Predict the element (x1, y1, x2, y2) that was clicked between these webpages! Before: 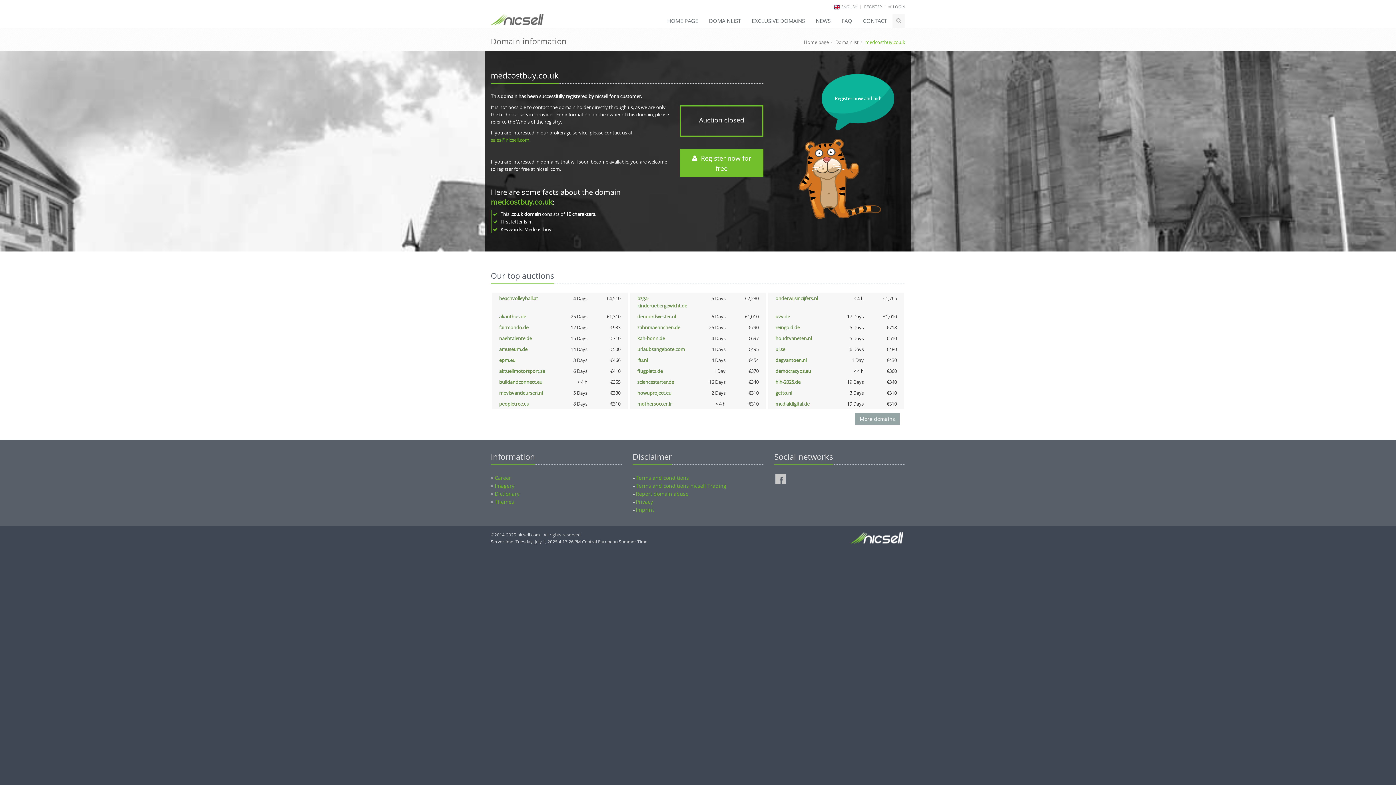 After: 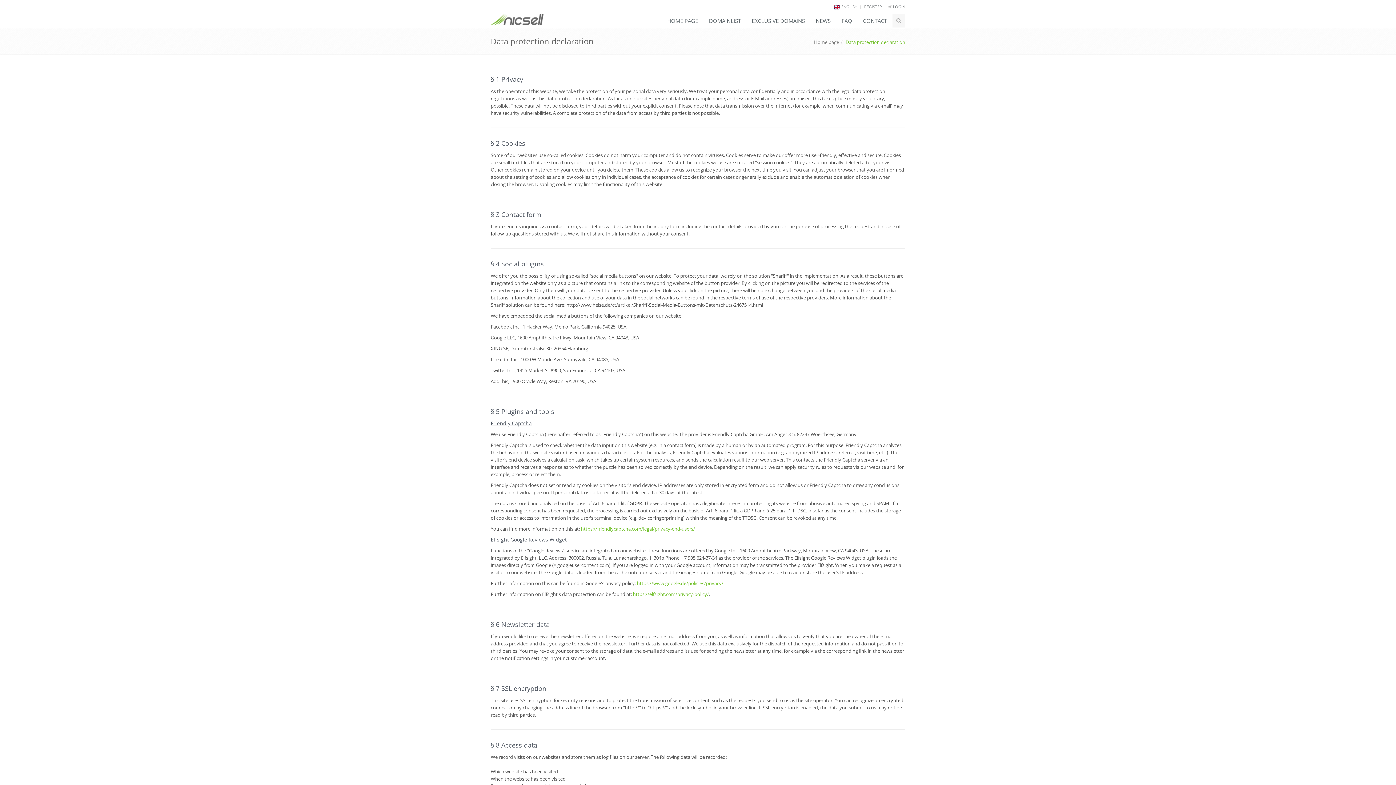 Action: bbox: (636, 498, 653, 505) label: Privacy